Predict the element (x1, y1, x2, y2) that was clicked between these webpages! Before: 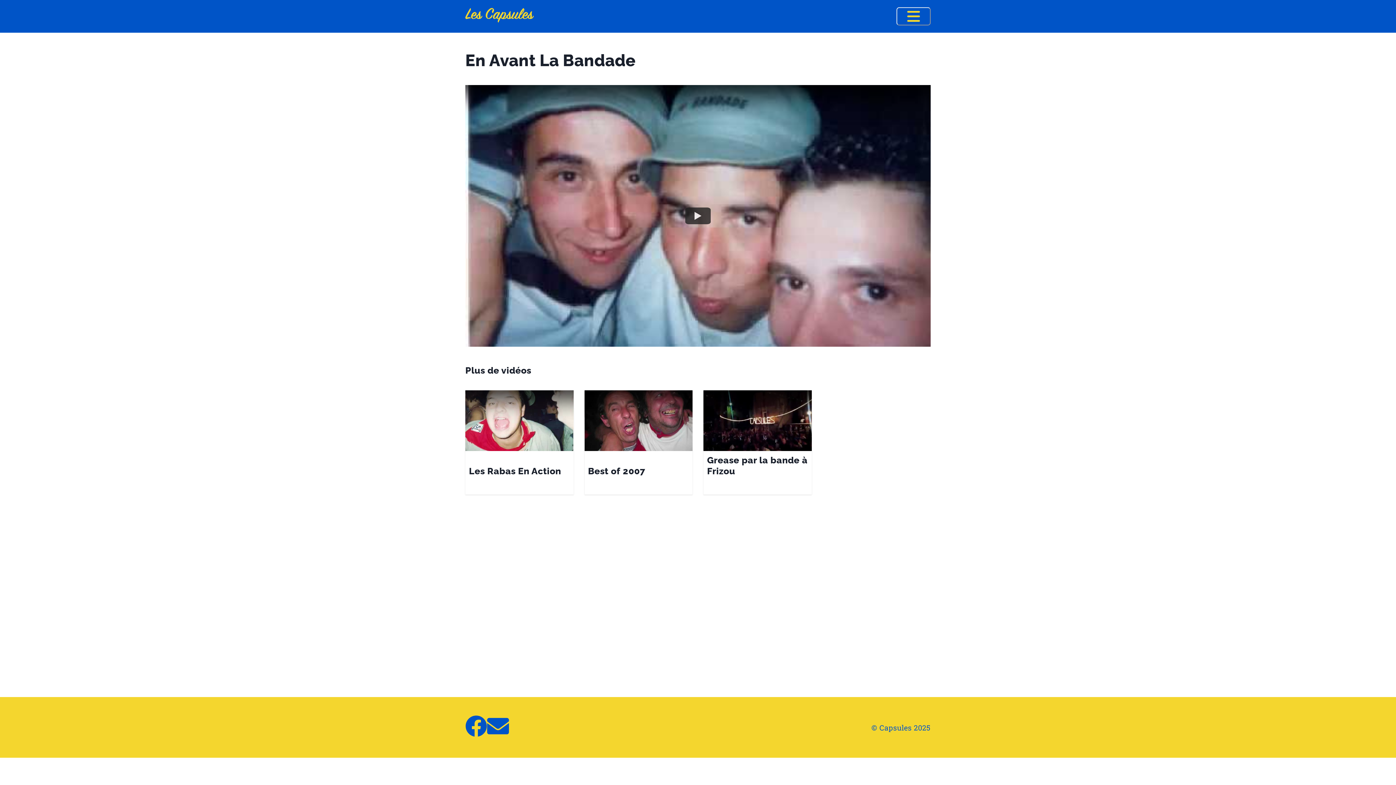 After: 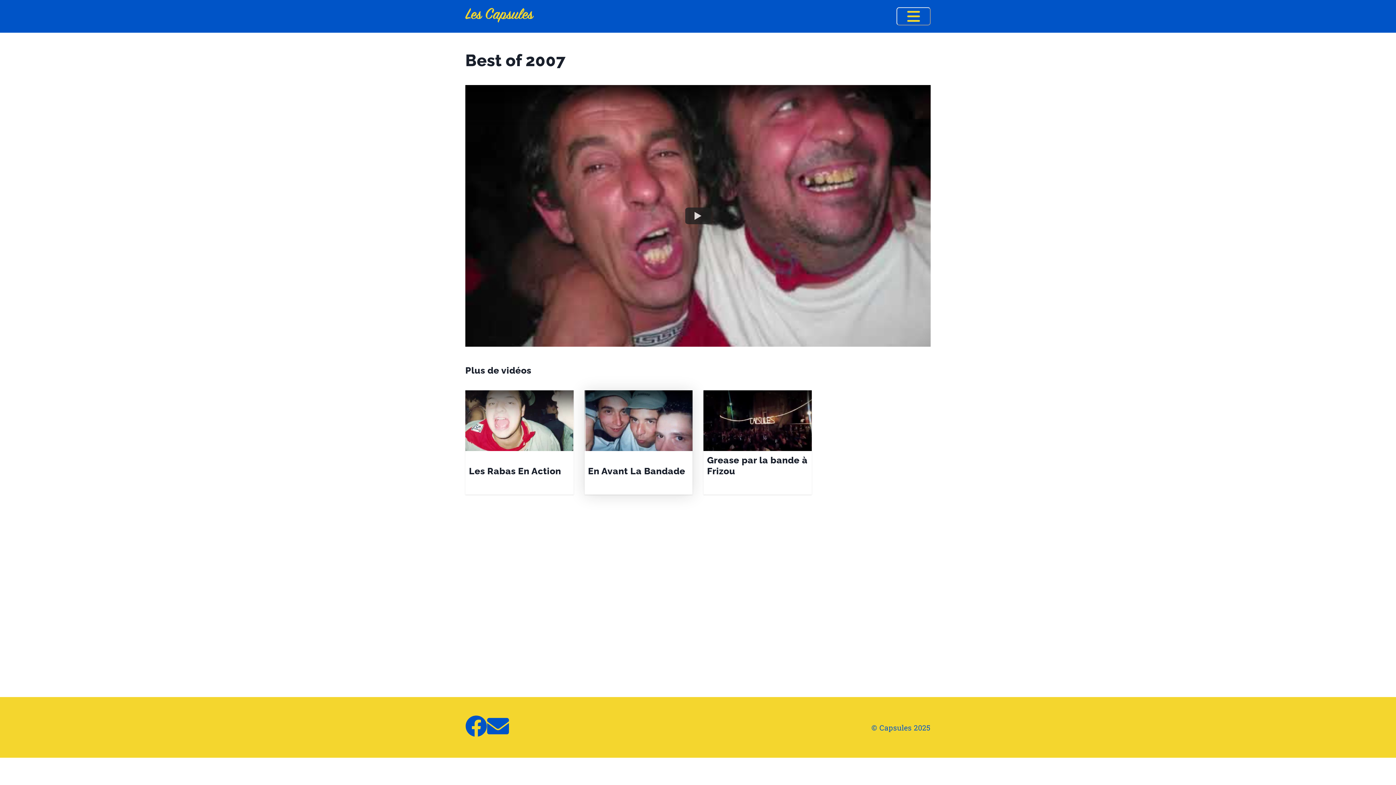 Action: label: Best of 2007 bbox: (584, 390, 692, 495)